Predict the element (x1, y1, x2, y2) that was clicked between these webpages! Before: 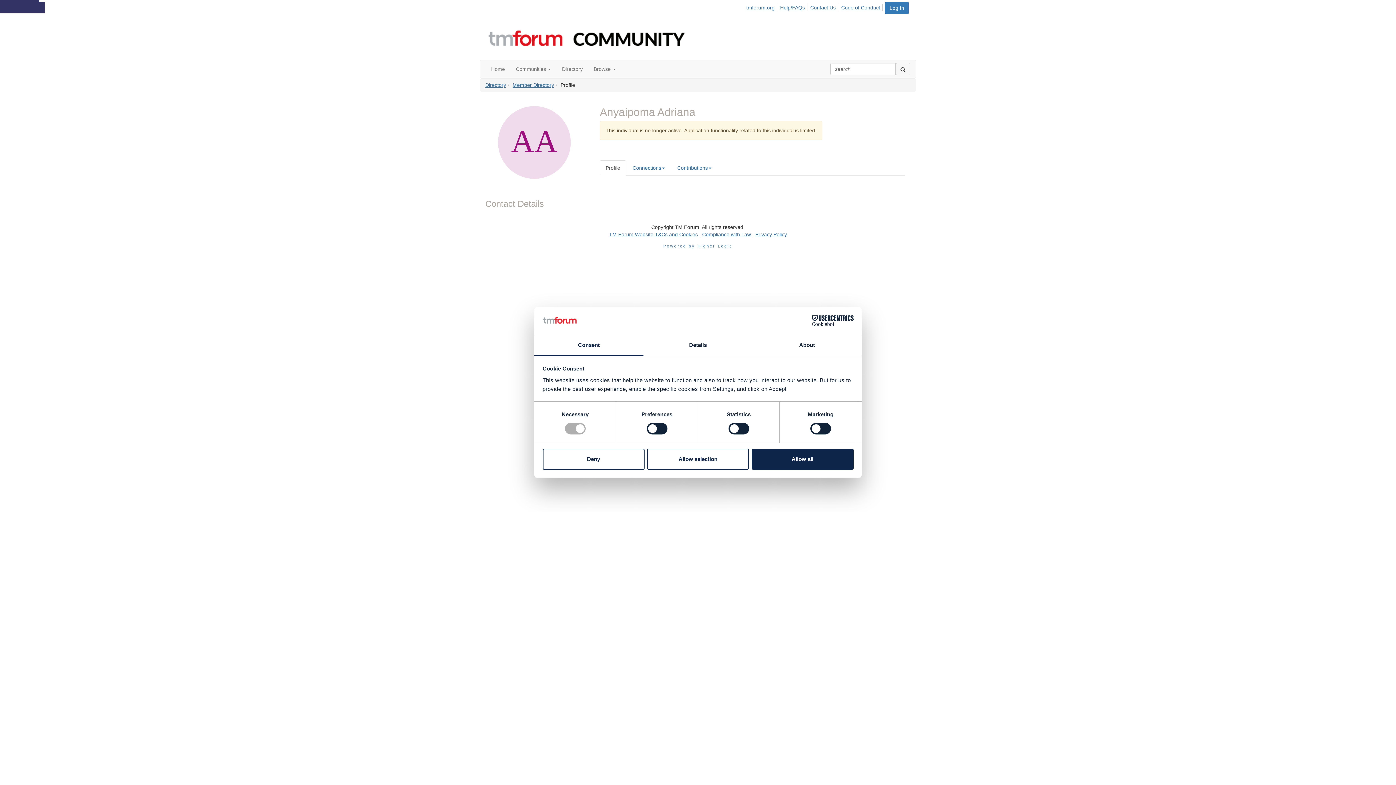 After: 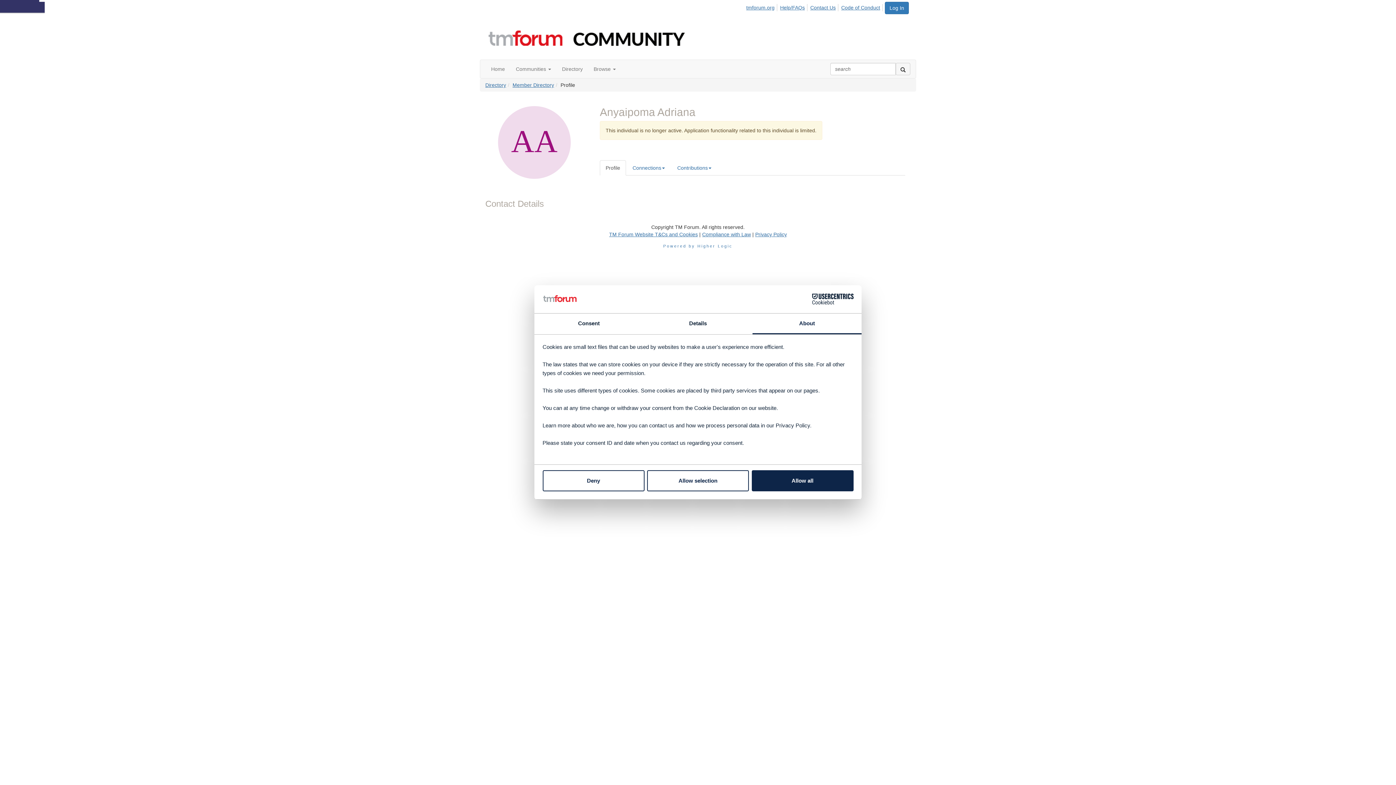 Action: label: About bbox: (752, 335, 861, 356)